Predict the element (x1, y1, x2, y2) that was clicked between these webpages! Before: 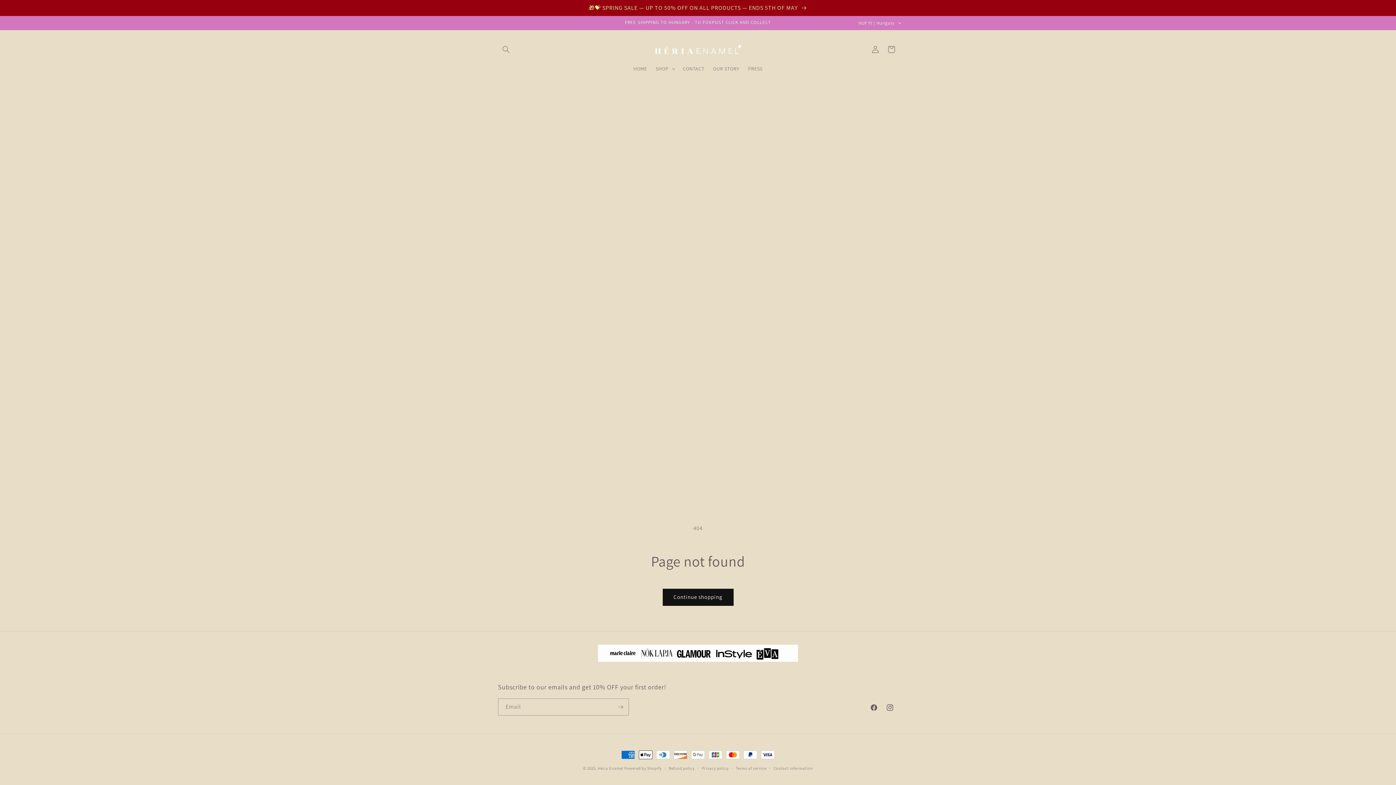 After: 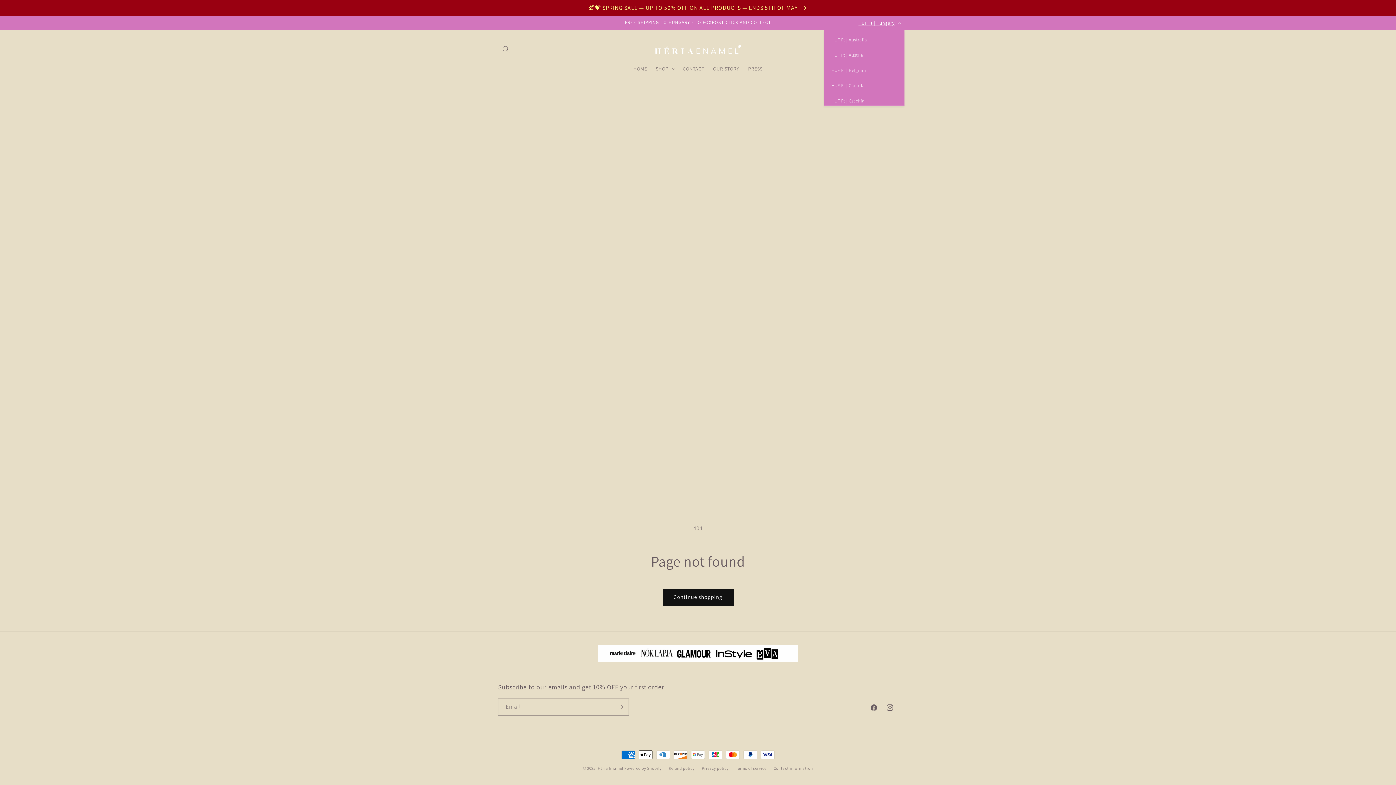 Action: label: HUF Ft | Hungary bbox: (854, 16, 904, 29)